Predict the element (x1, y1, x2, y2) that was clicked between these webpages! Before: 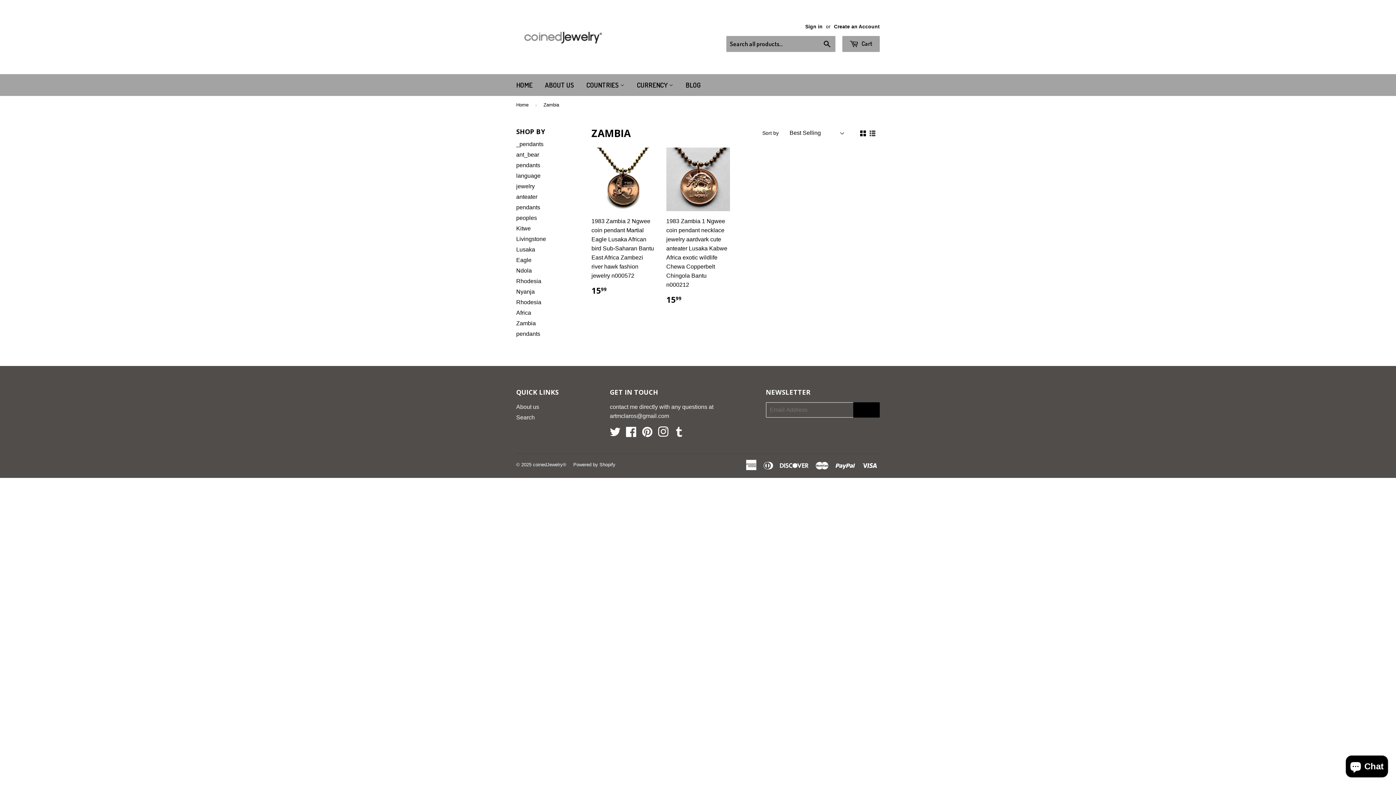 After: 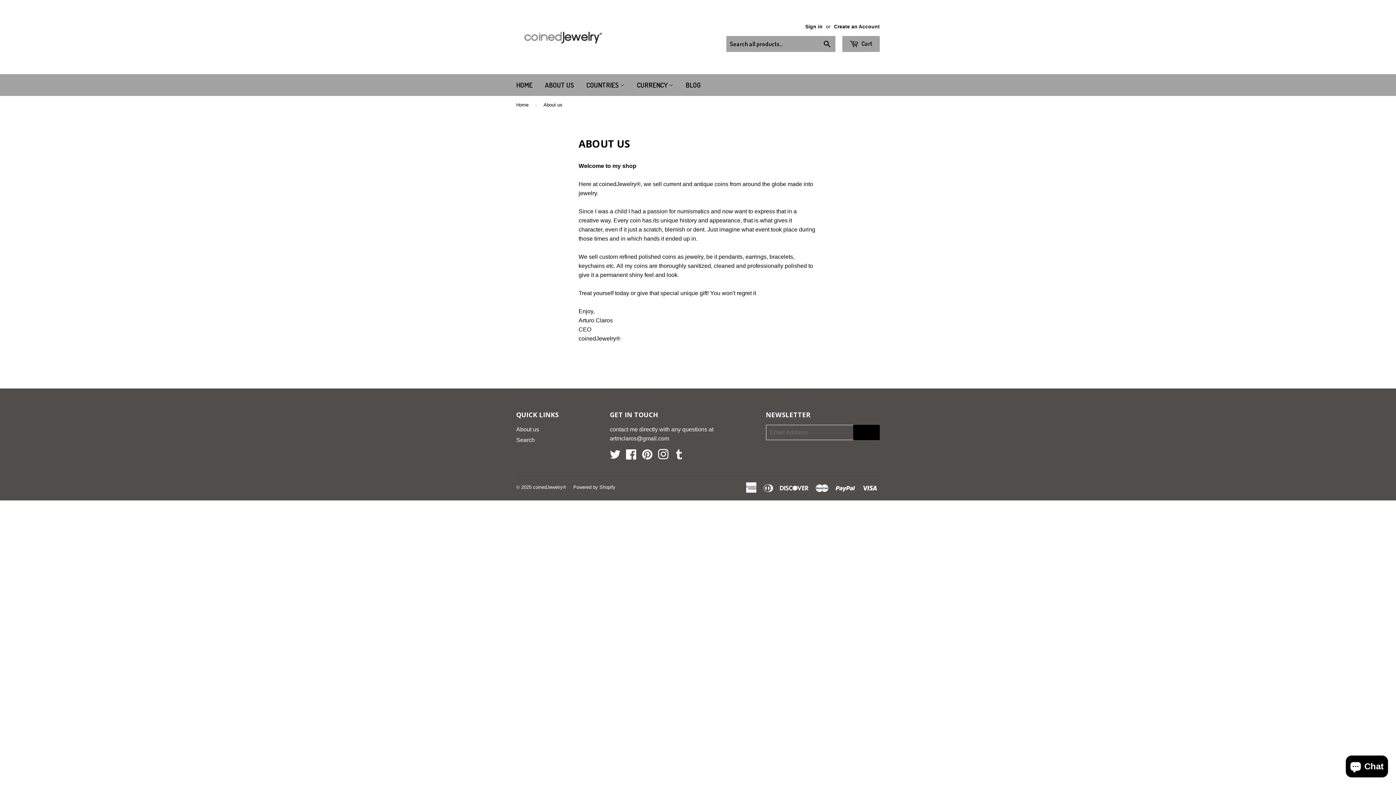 Action: bbox: (516, 404, 539, 410) label: About us